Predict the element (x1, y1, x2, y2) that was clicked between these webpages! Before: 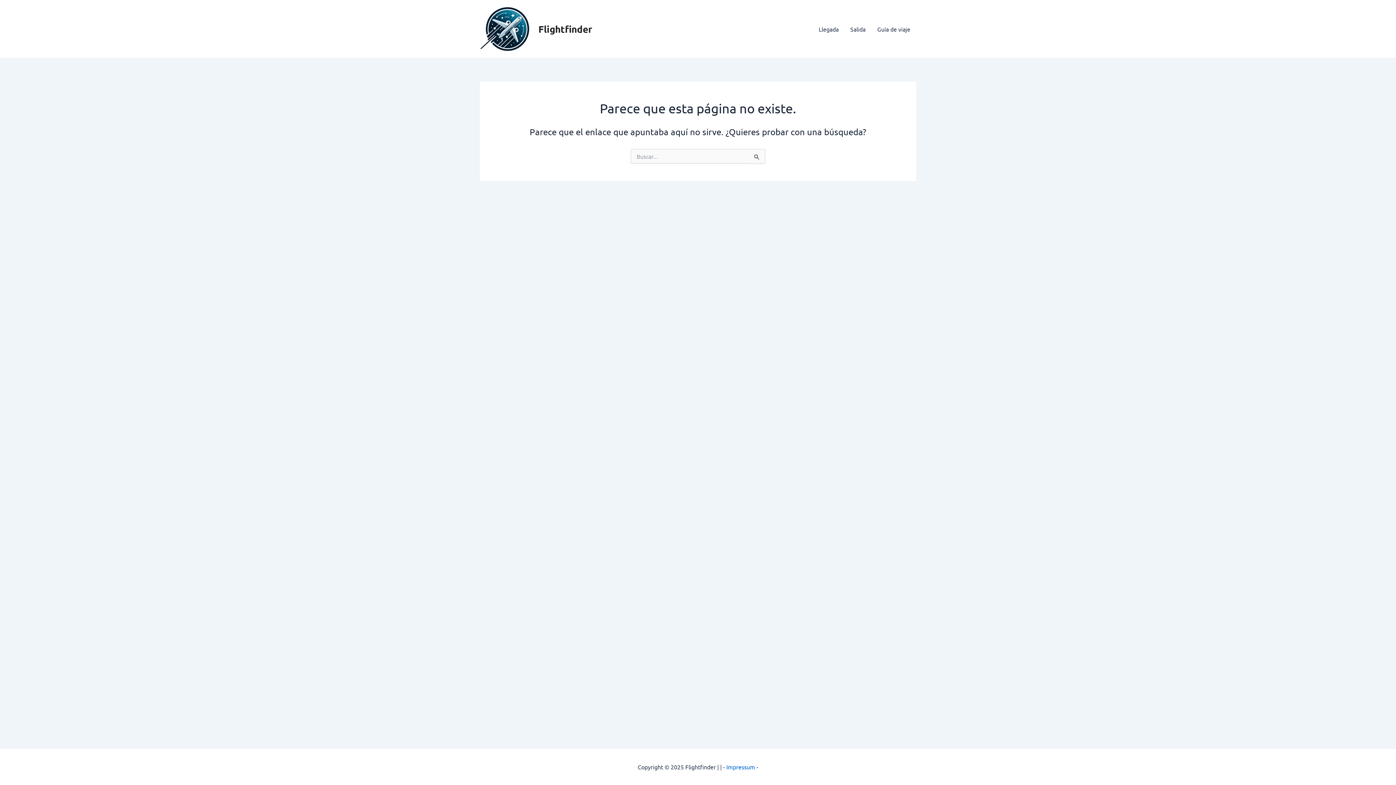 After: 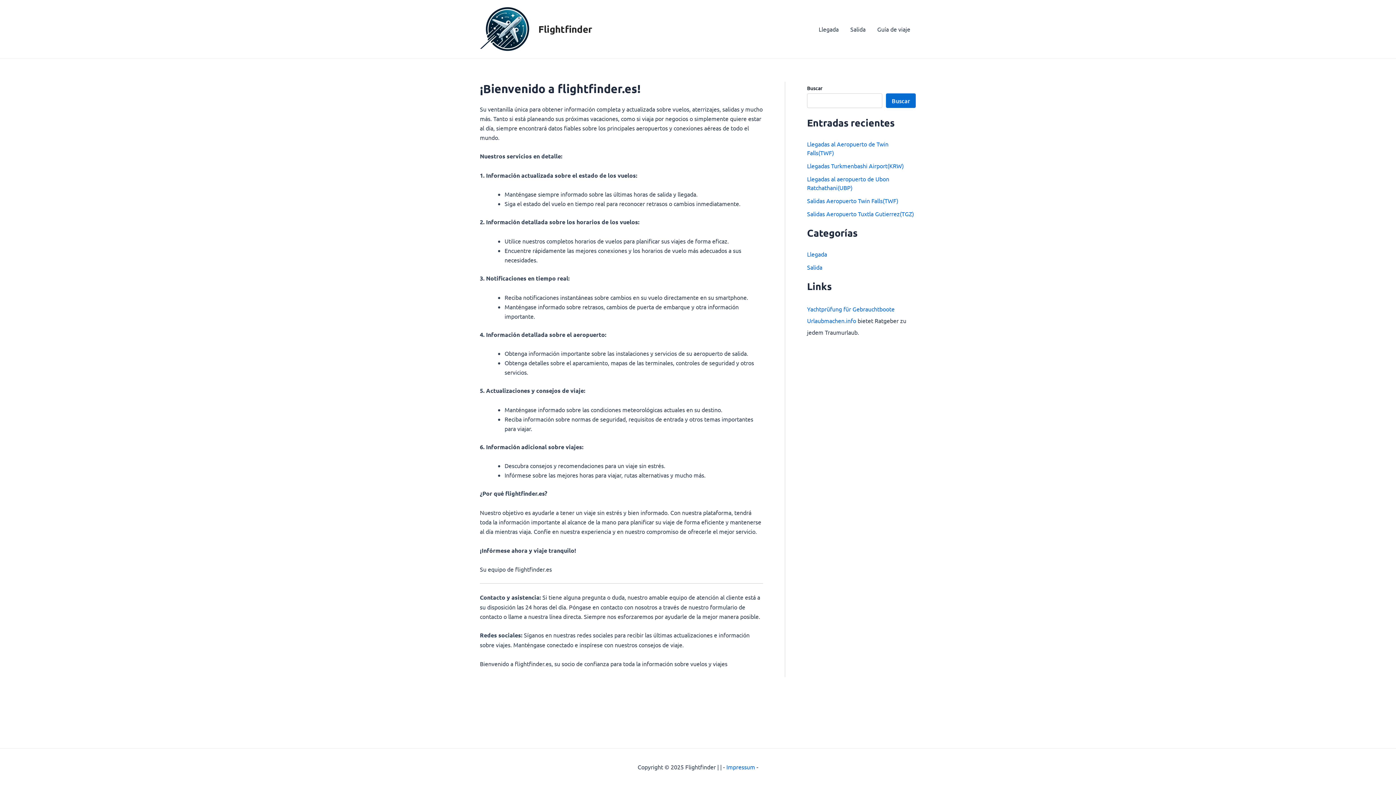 Action: bbox: (538, 23, 592, 35) label: Flightfinder